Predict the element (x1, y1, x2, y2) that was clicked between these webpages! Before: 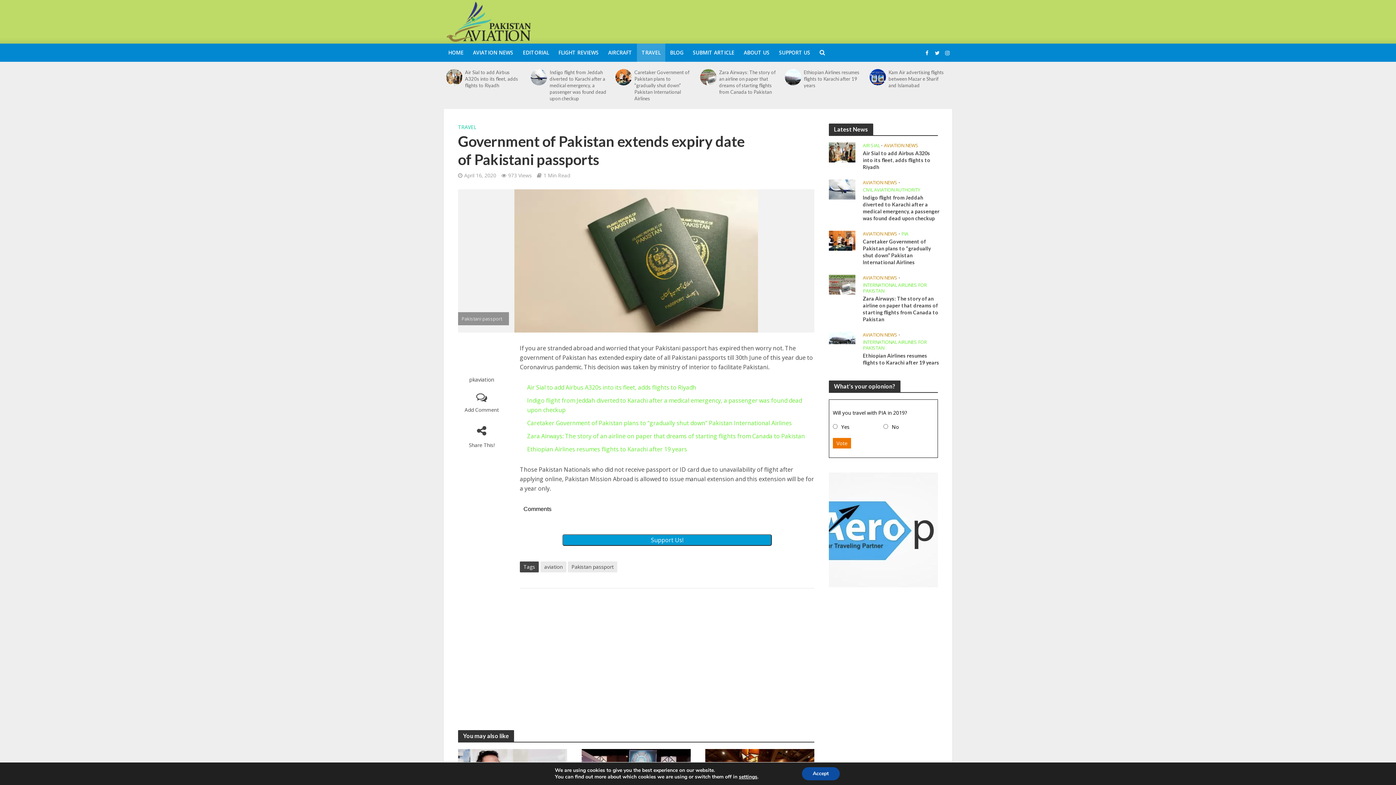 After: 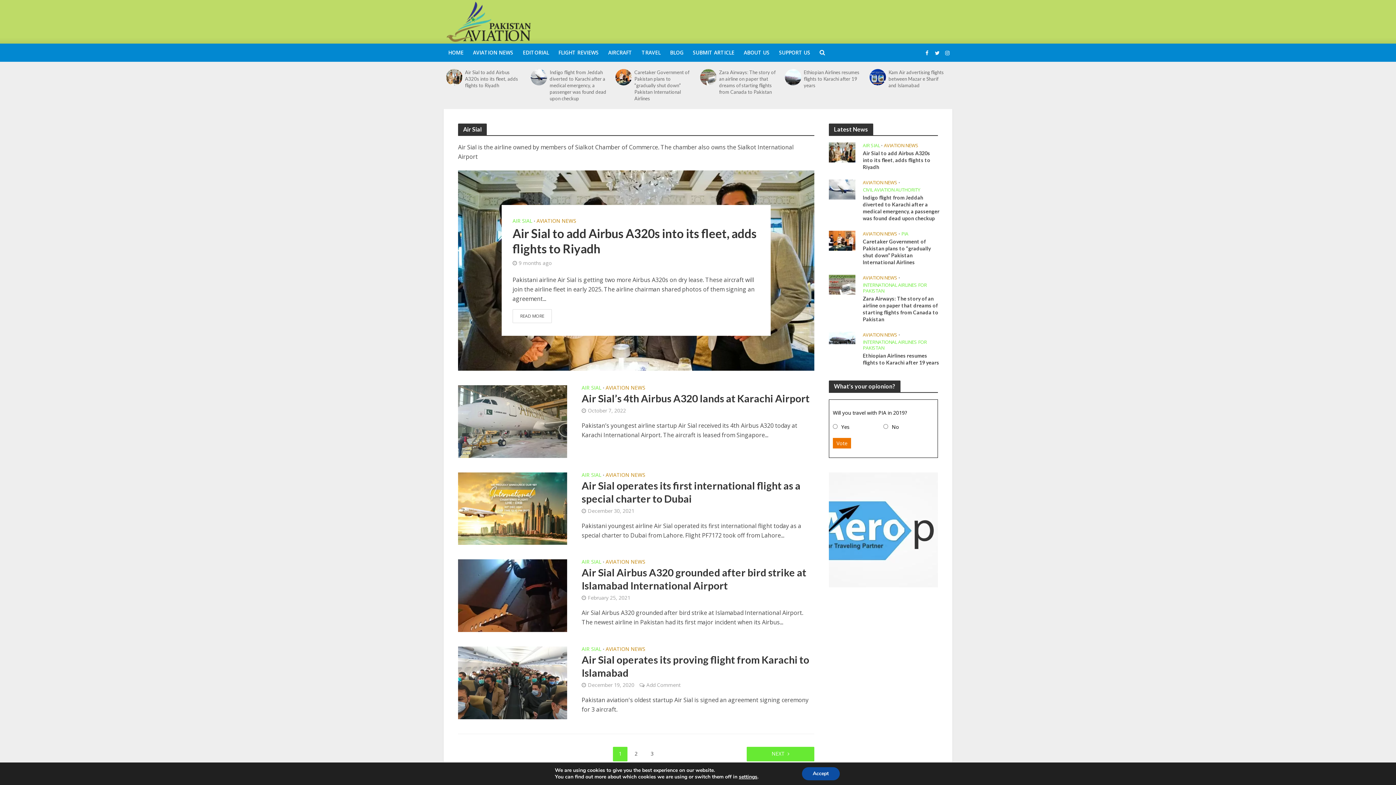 Action: bbox: (863, 142, 880, 149) label: AIR SIAL